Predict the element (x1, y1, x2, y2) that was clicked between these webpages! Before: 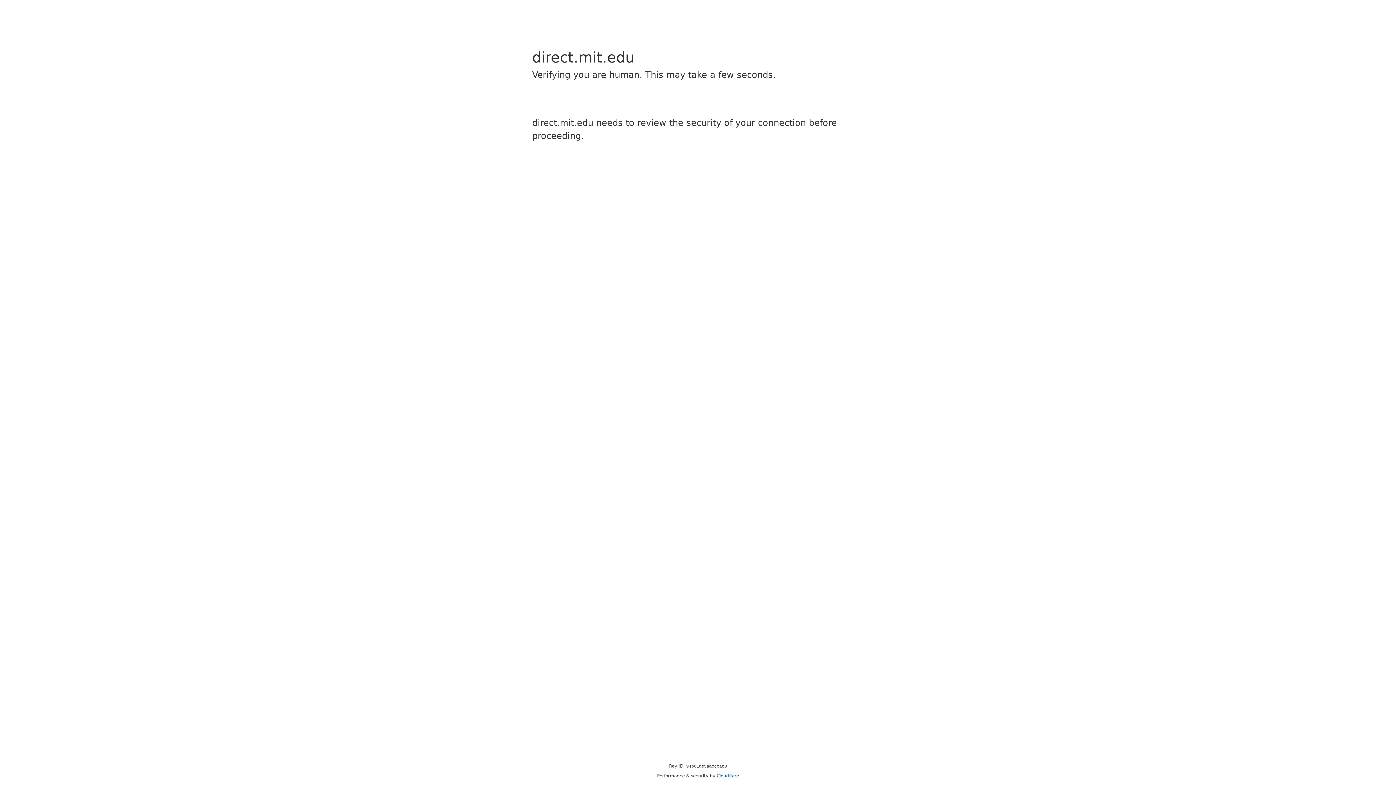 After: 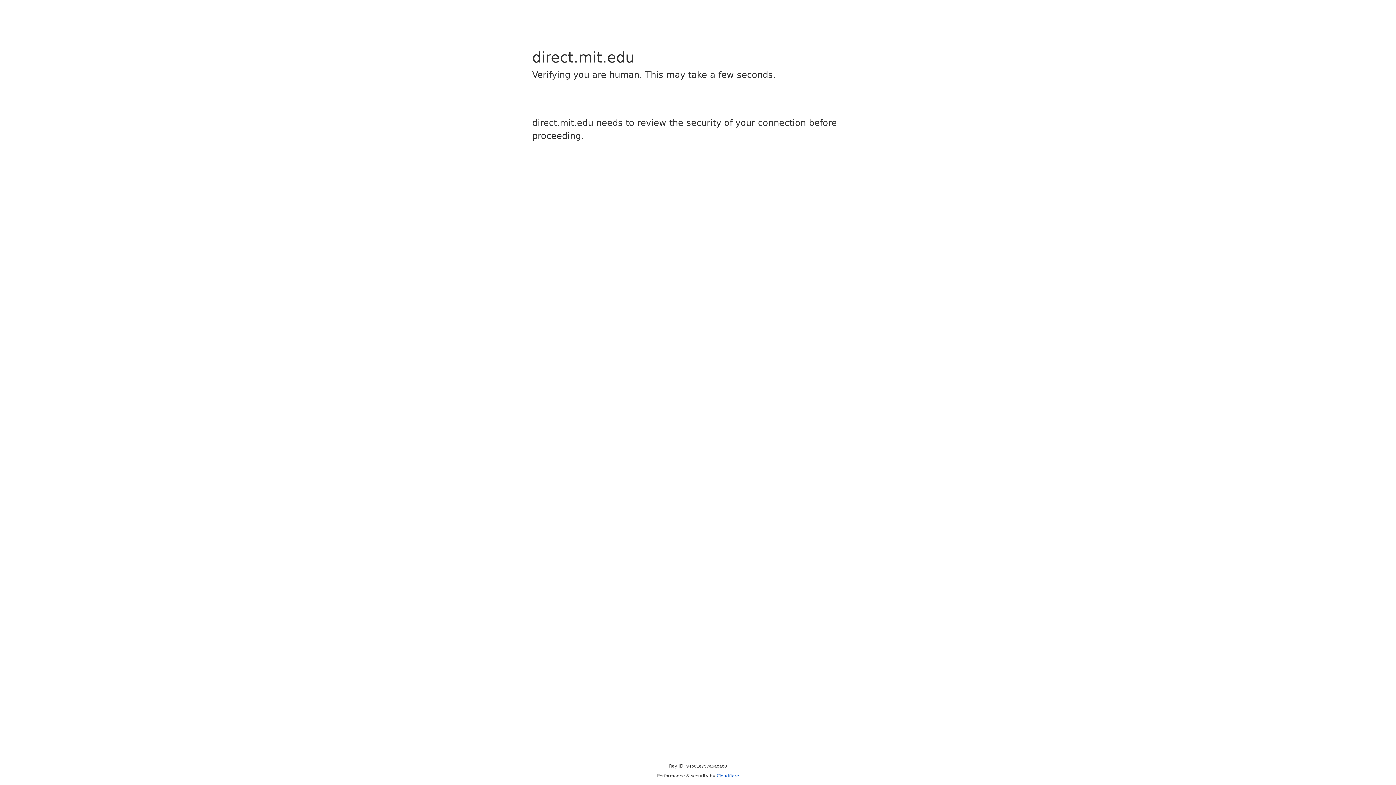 Action: bbox: (716, 773, 739, 778) label: Cloudflare